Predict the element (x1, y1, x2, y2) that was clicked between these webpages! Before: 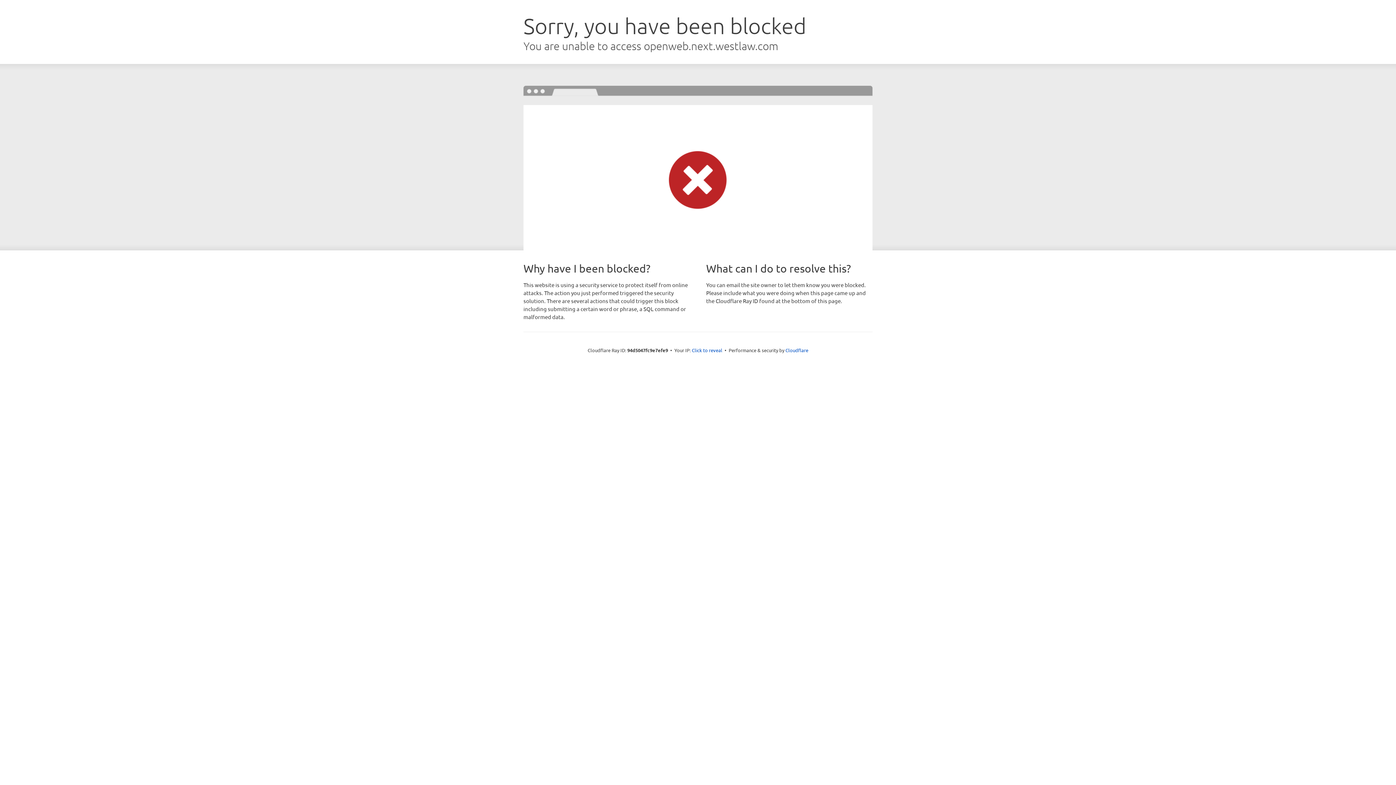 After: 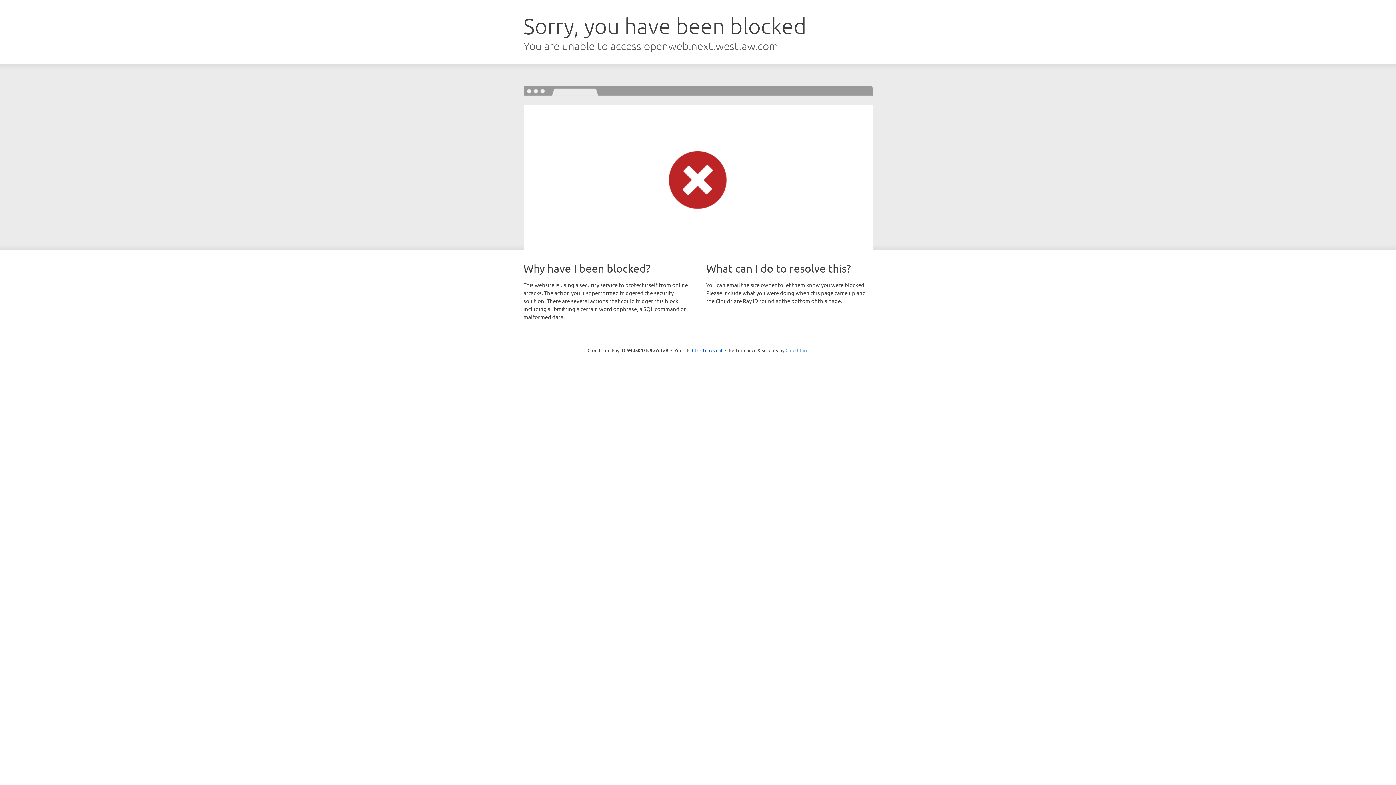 Action: label: Cloudflare bbox: (785, 347, 808, 353)